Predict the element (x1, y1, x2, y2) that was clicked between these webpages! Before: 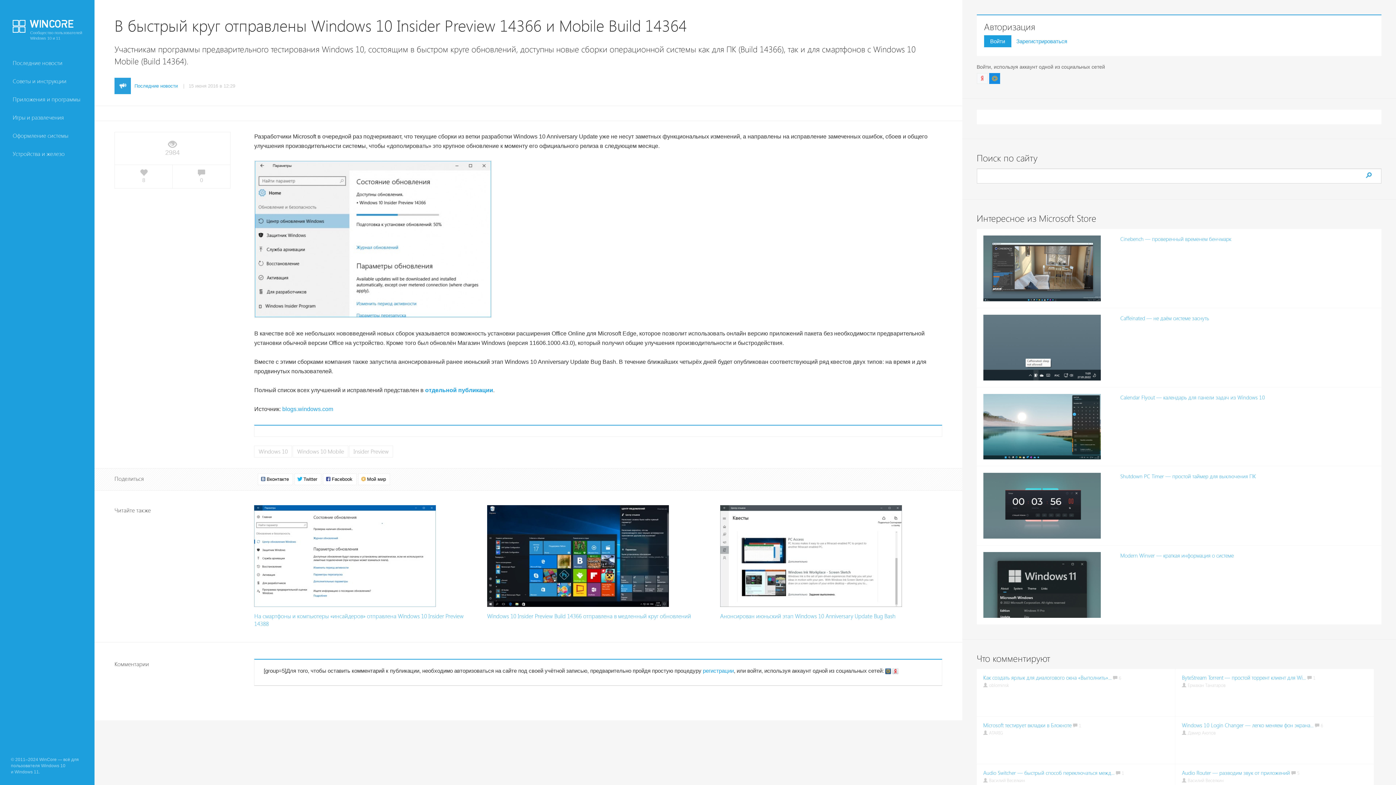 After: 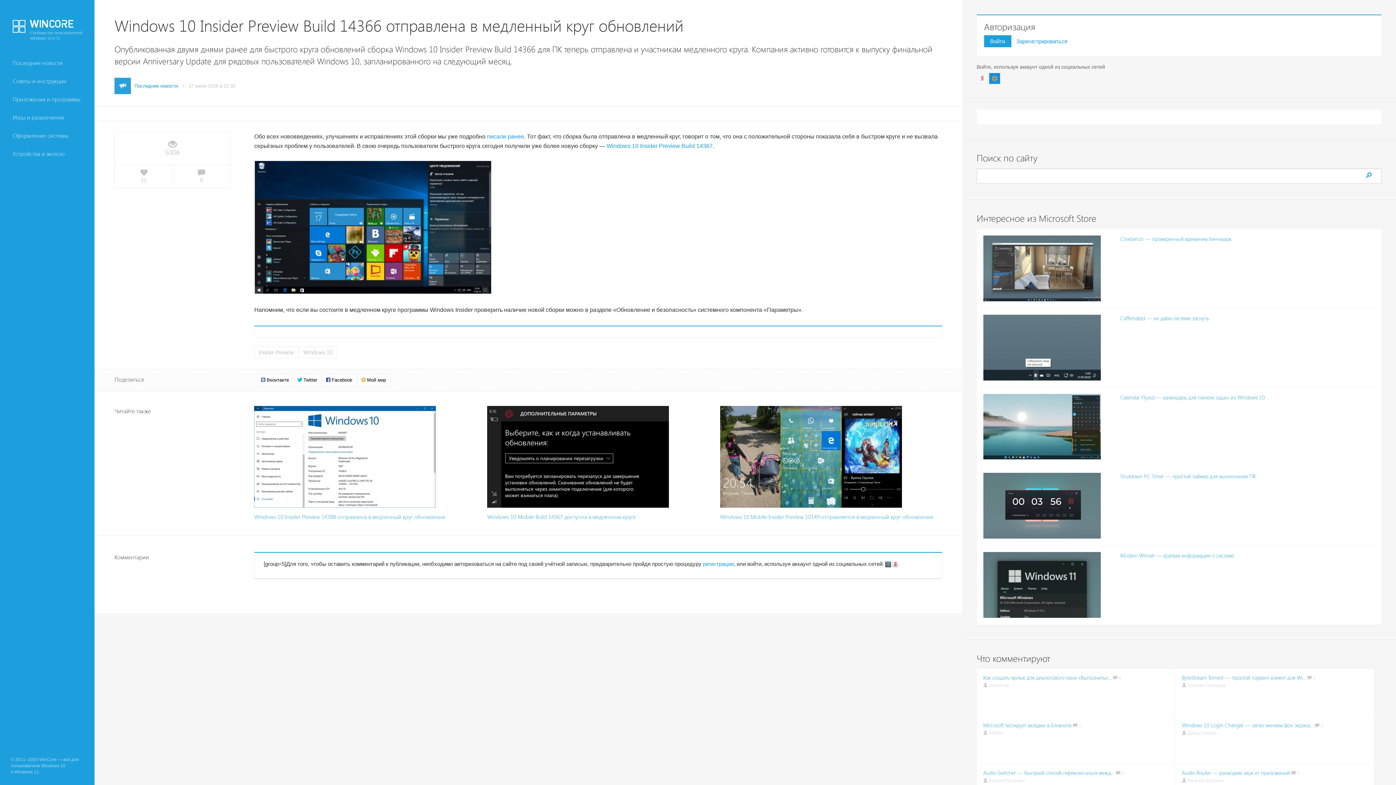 Action: bbox: (487, 505, 709, 607)